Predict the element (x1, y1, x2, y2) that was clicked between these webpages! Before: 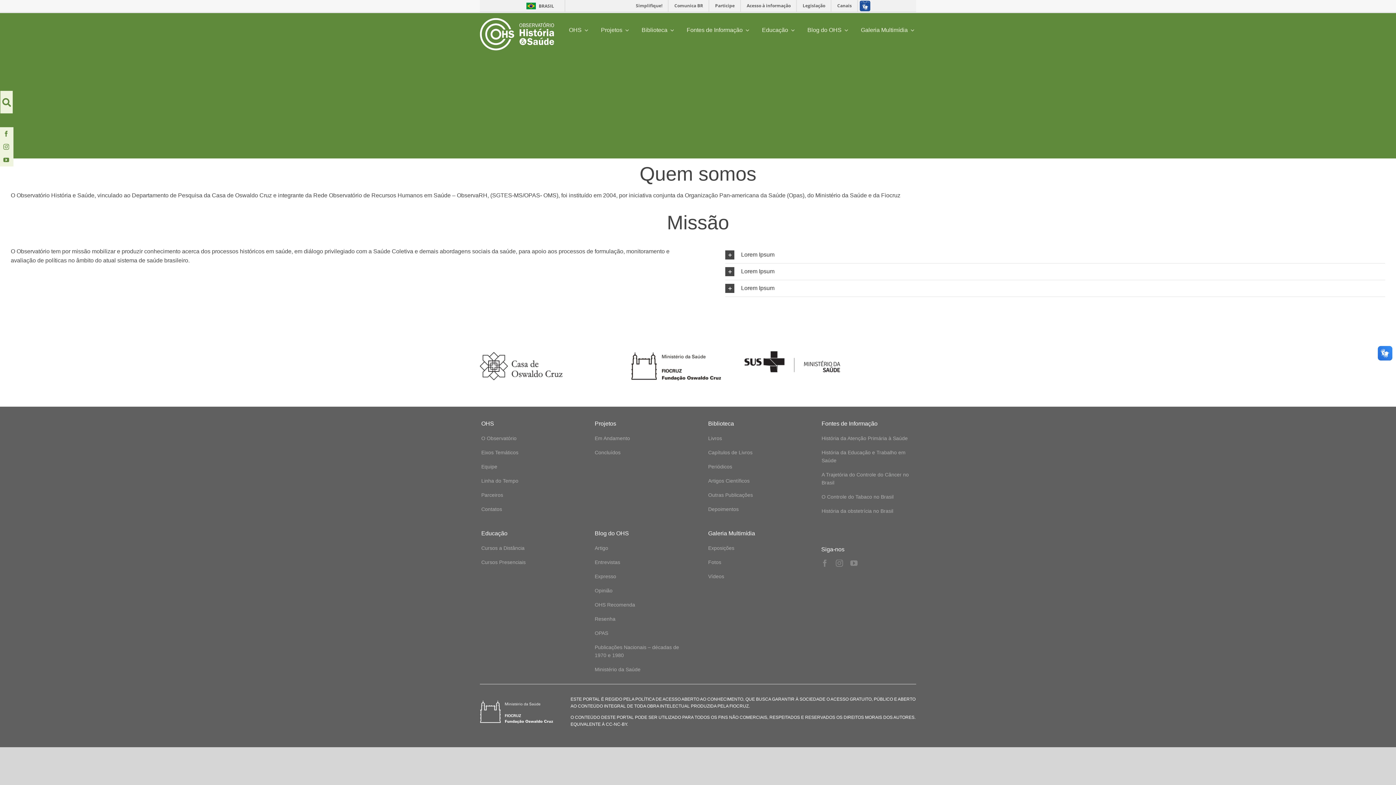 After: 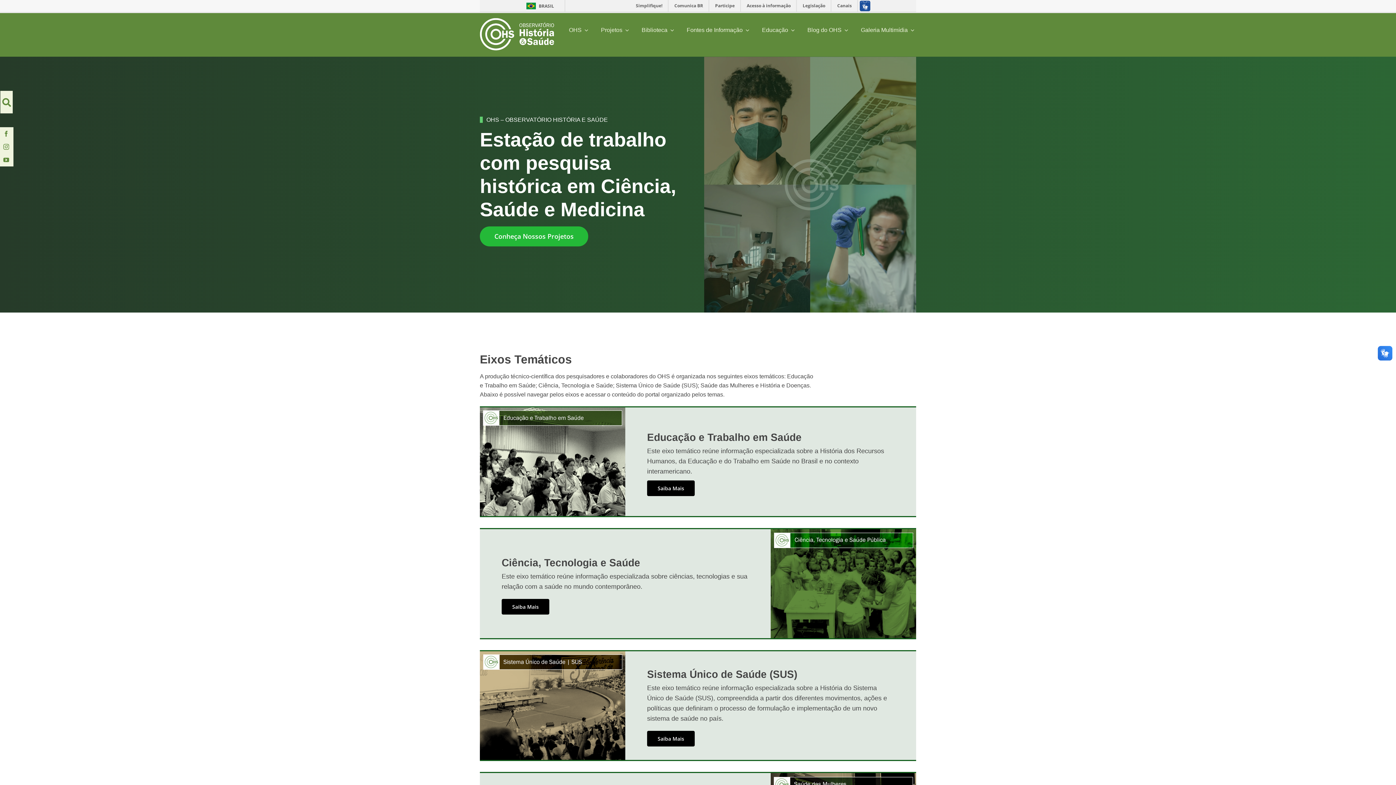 Action: label: Entrevistas bbox: (587, 555, 694, 569)